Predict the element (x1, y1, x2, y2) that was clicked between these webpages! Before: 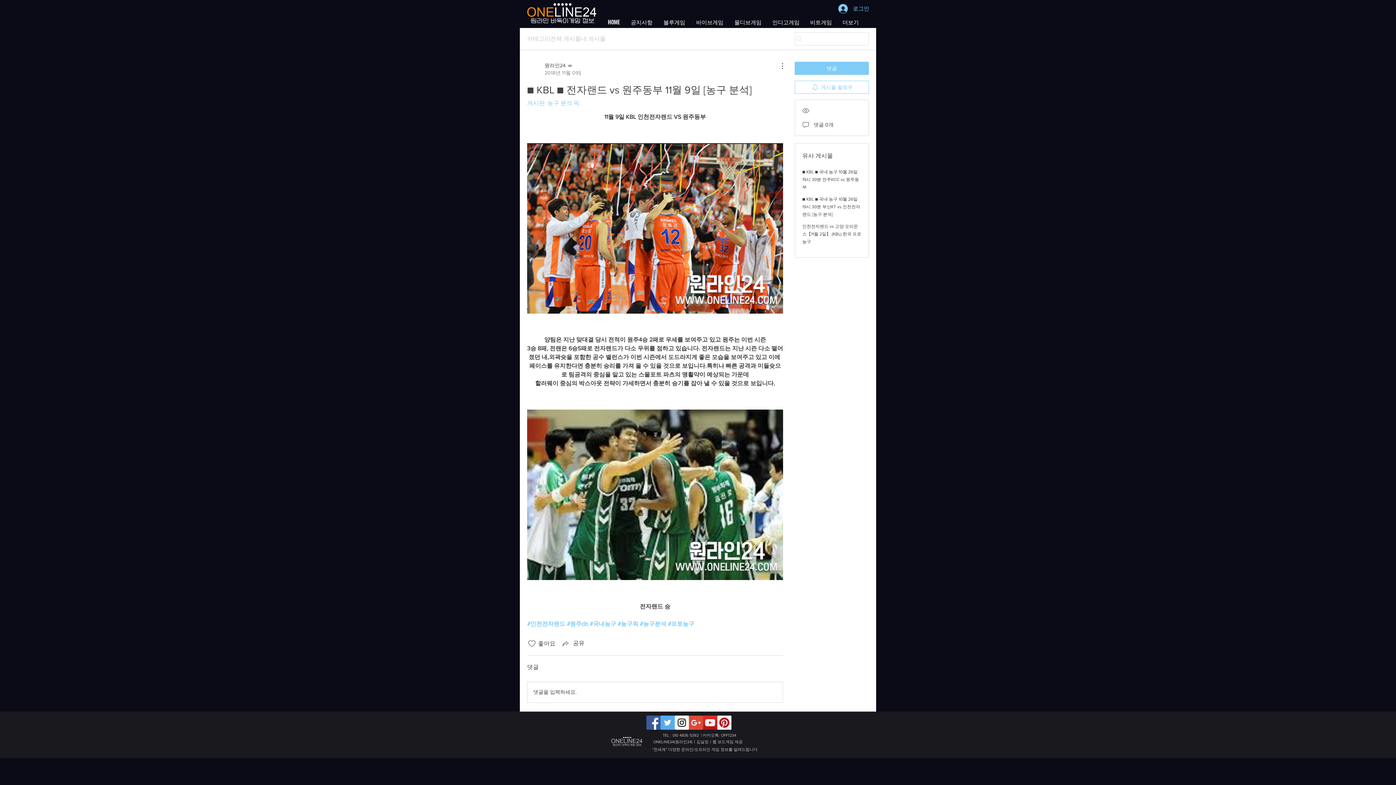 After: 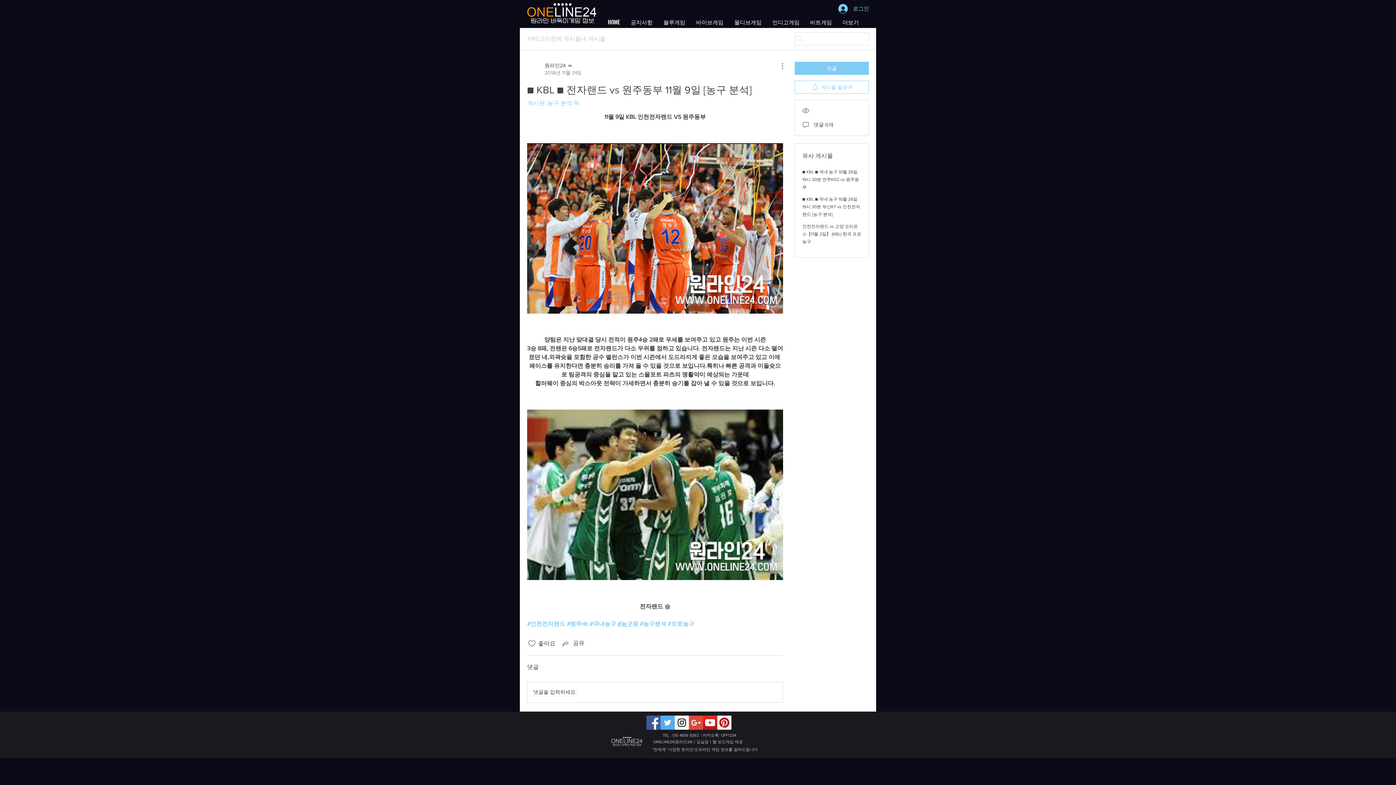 Action: bbox: (617, 620, 638, 627) label: #농구픽